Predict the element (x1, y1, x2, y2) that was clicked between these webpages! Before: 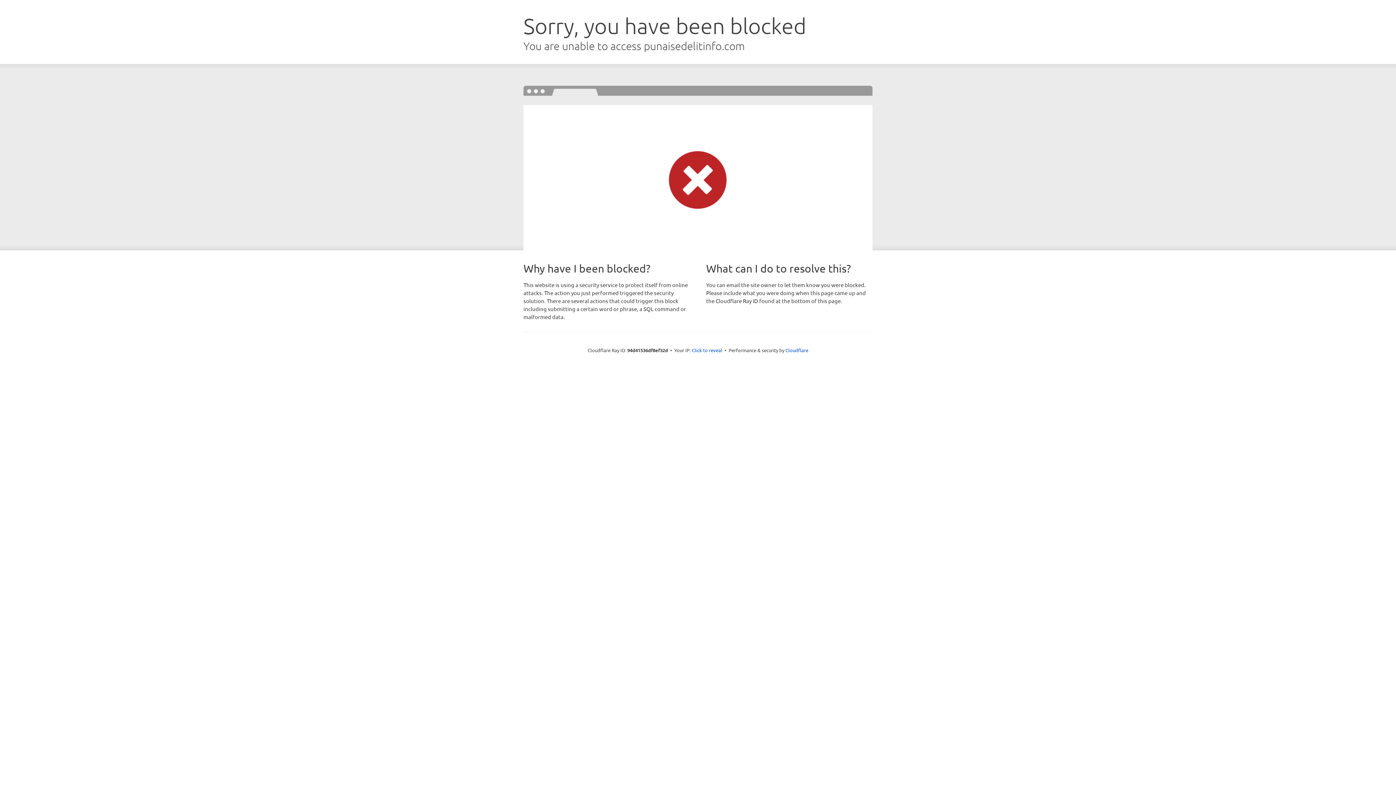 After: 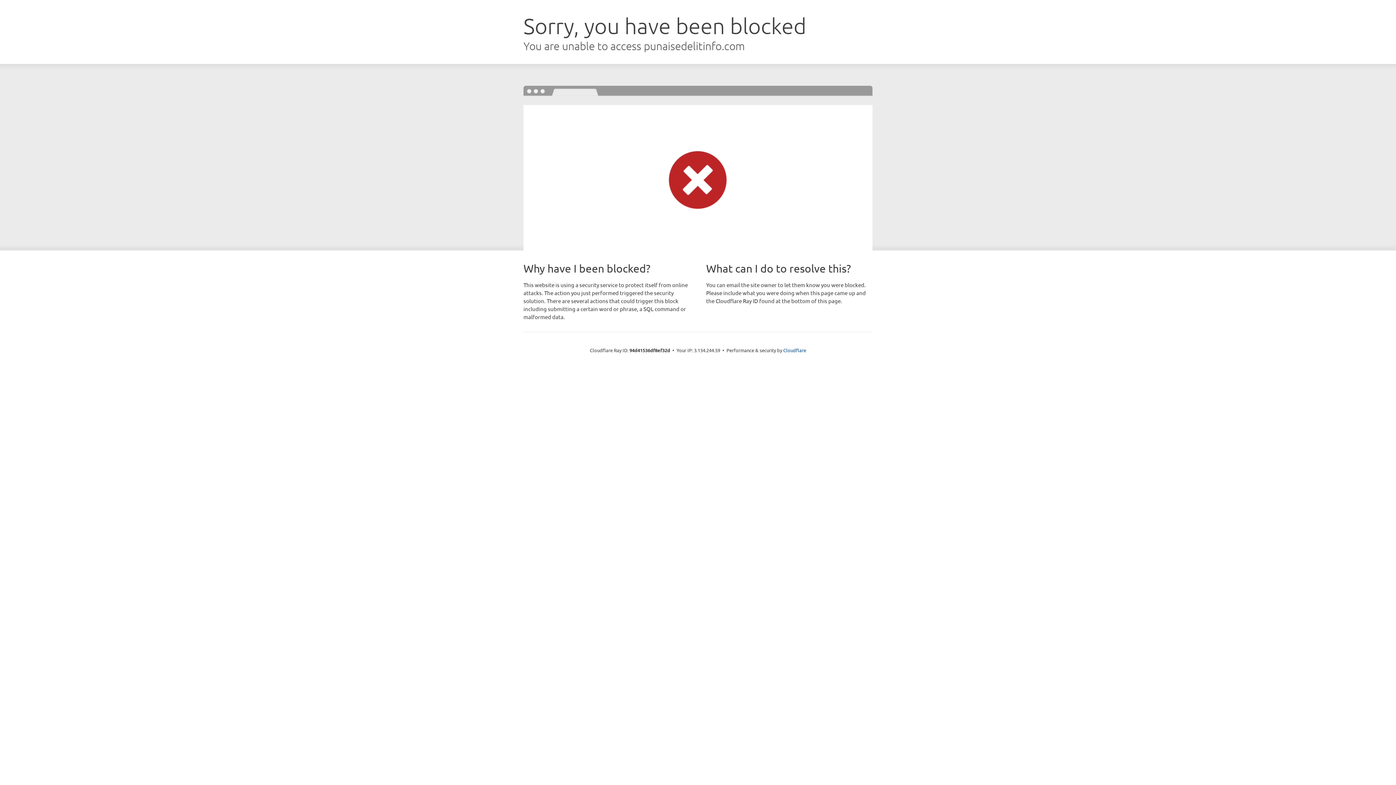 Action: label: Click to reveal bbox: (692, 346, 722, 353)